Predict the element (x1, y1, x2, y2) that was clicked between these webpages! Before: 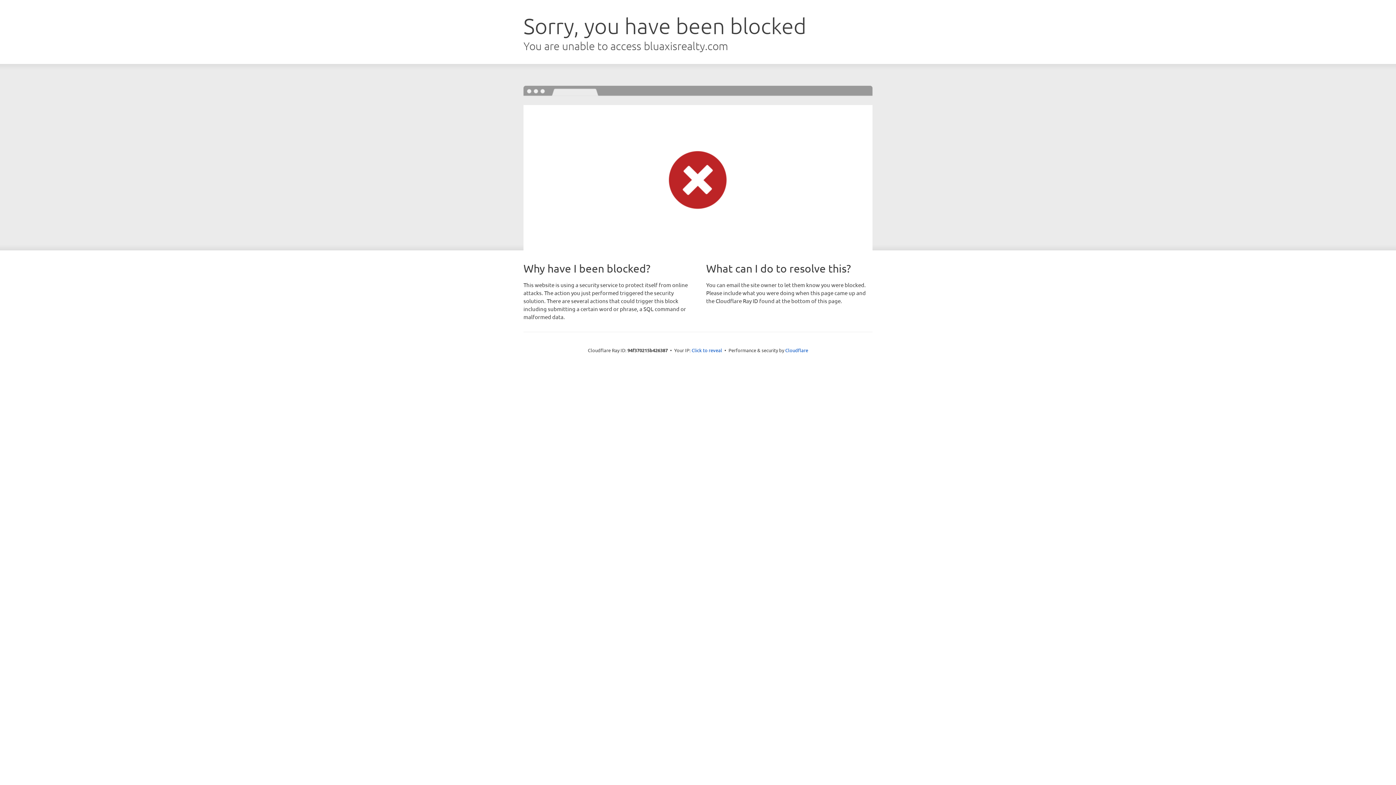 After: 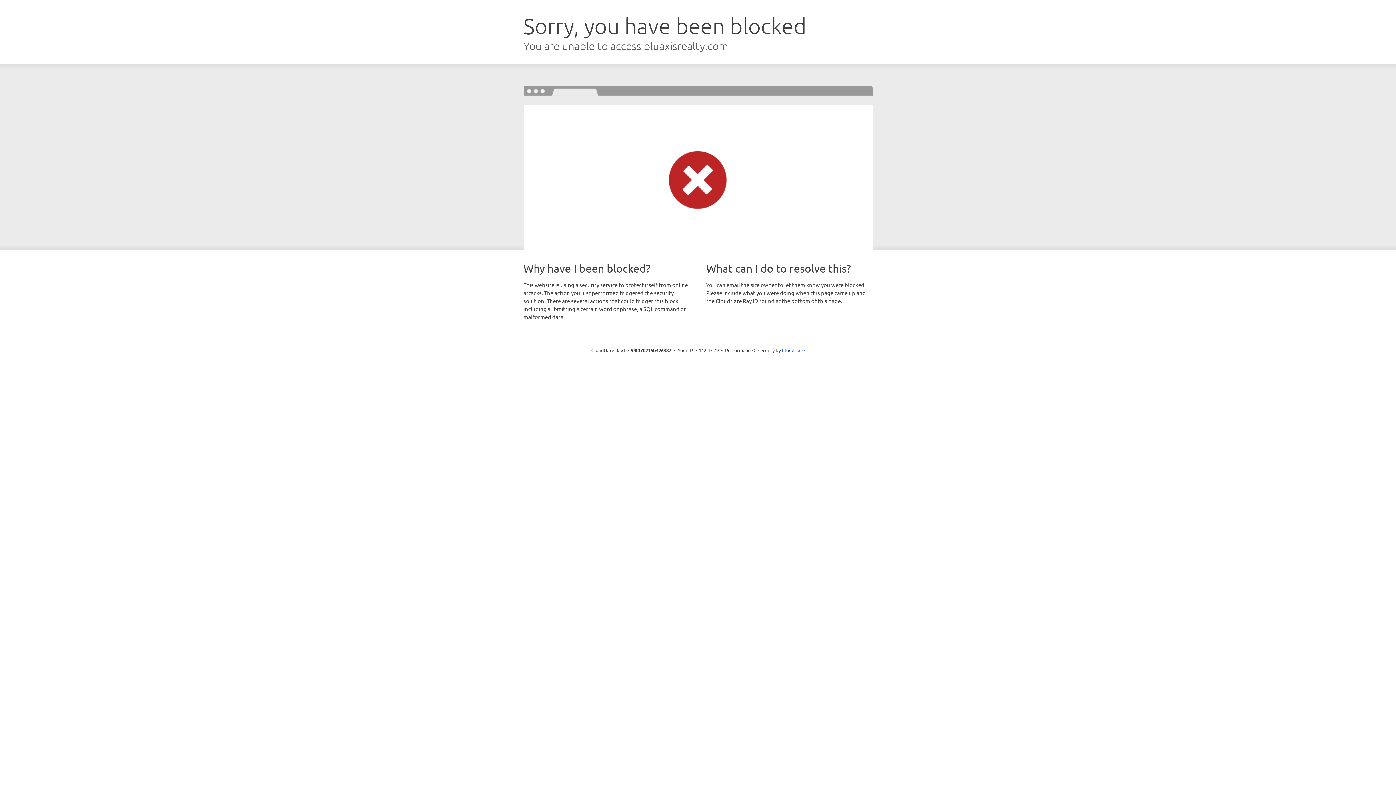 Action: label: Click to reveal bbox: (691, 346, 722, 353)